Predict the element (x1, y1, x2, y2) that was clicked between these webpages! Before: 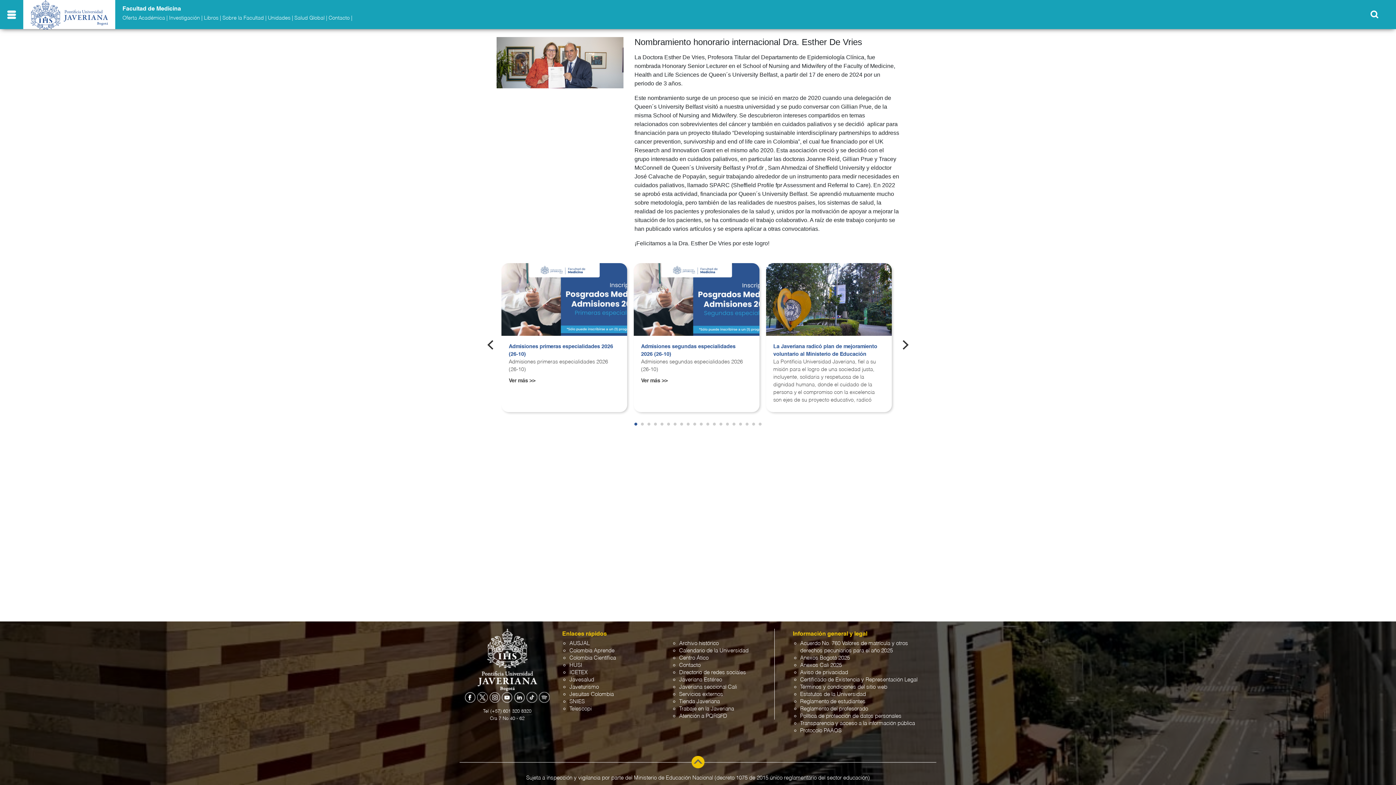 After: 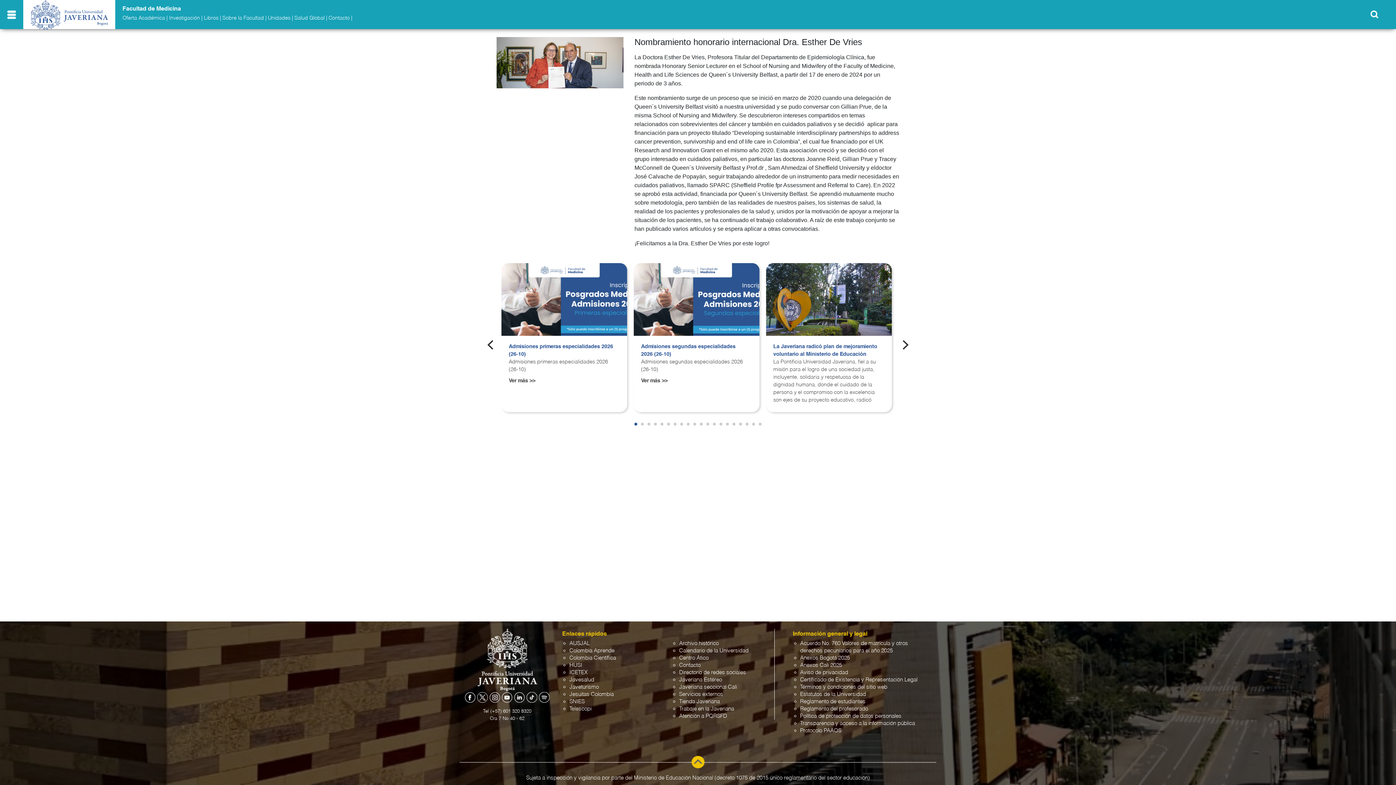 Action: bbox: (489, 694, 500, 700)